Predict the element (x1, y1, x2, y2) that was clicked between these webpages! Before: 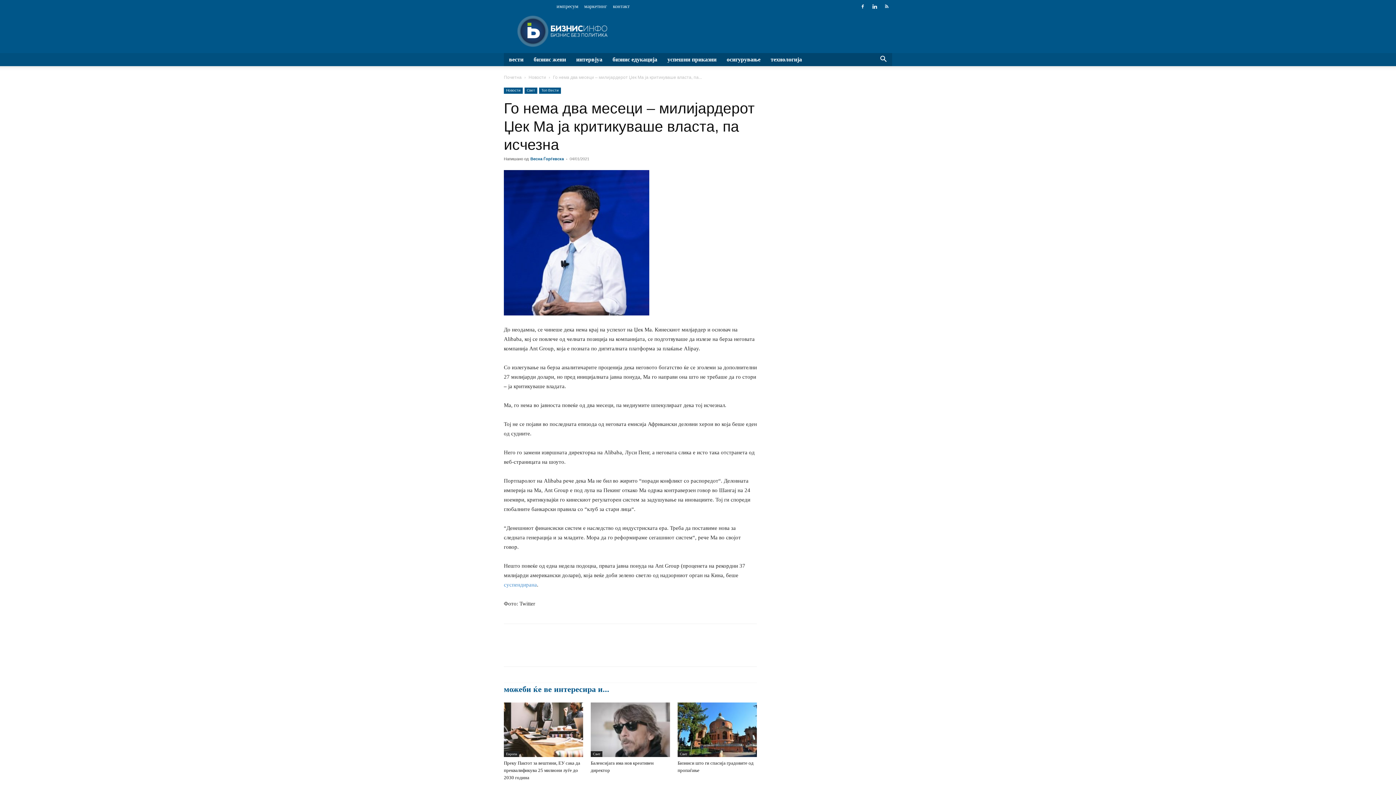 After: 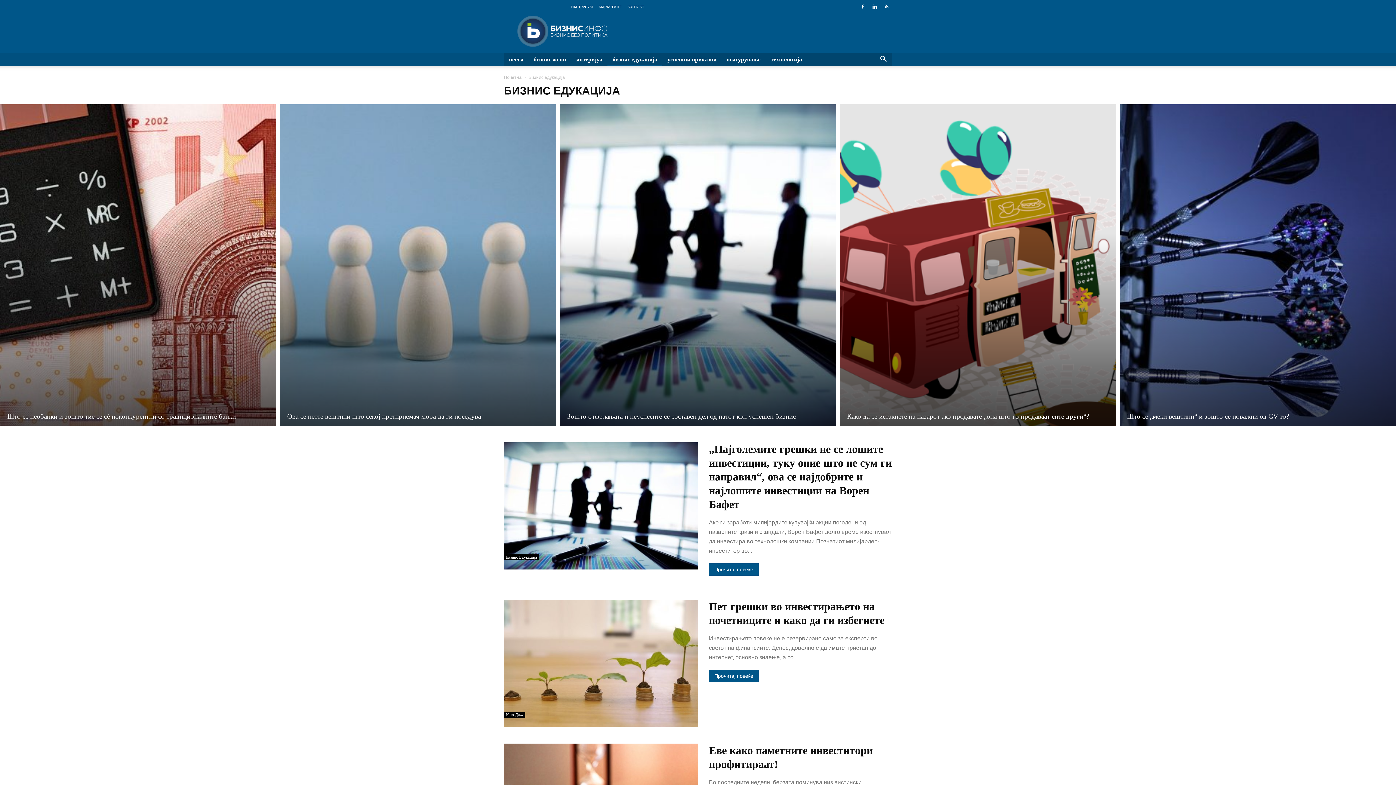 Action: bbox: (607, 53, 662, 66) label: бизнис едукација